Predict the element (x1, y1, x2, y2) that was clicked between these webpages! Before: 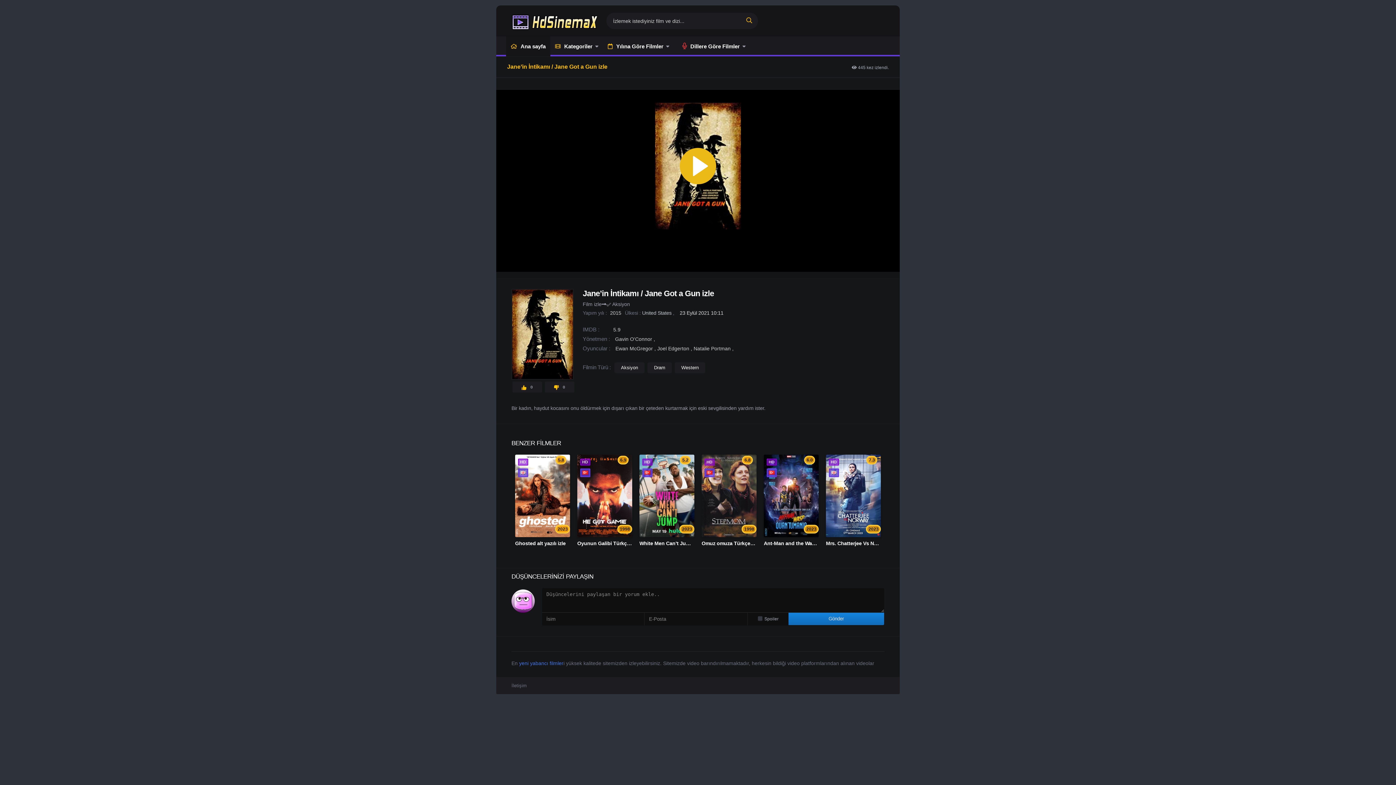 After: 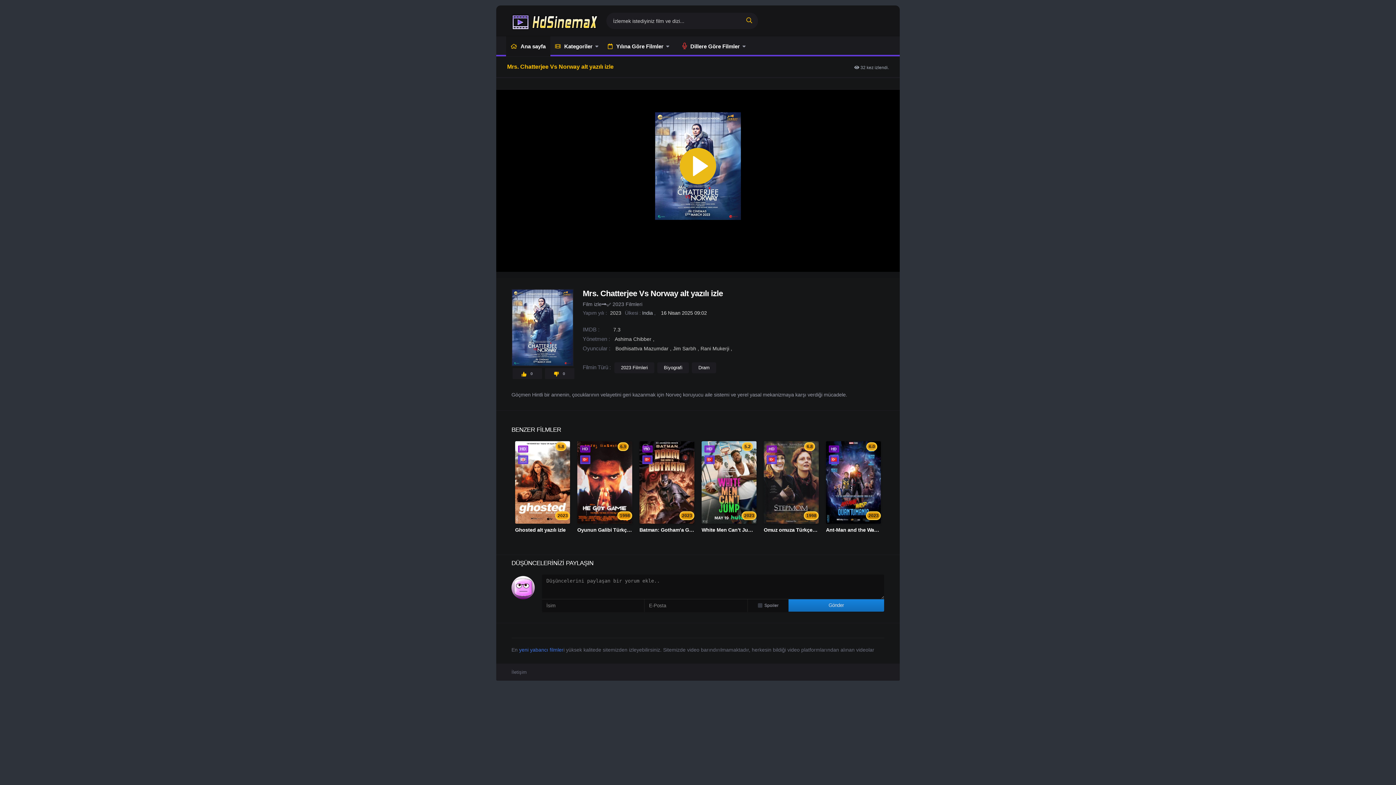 Action: label: HD
7.3 bbox: (826, 454, 881, 537)